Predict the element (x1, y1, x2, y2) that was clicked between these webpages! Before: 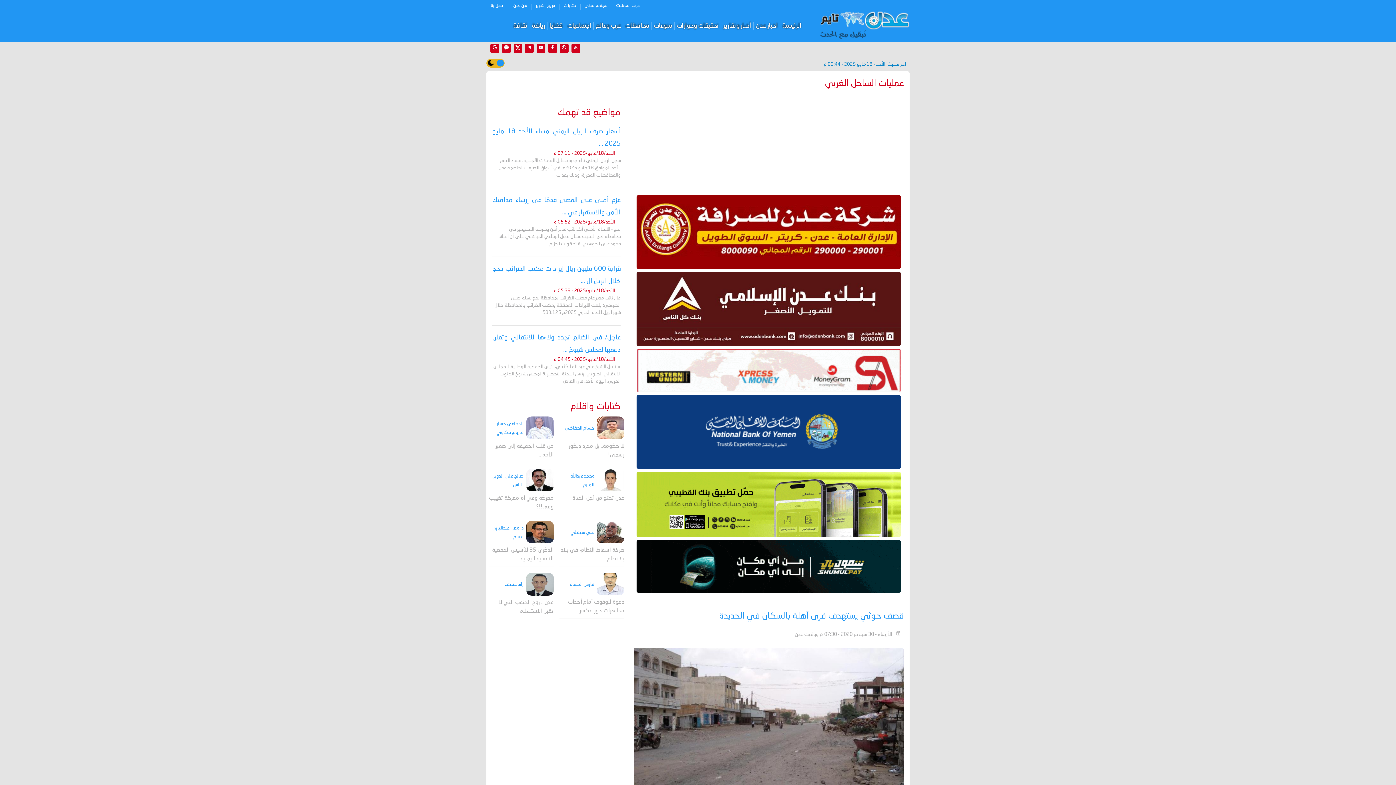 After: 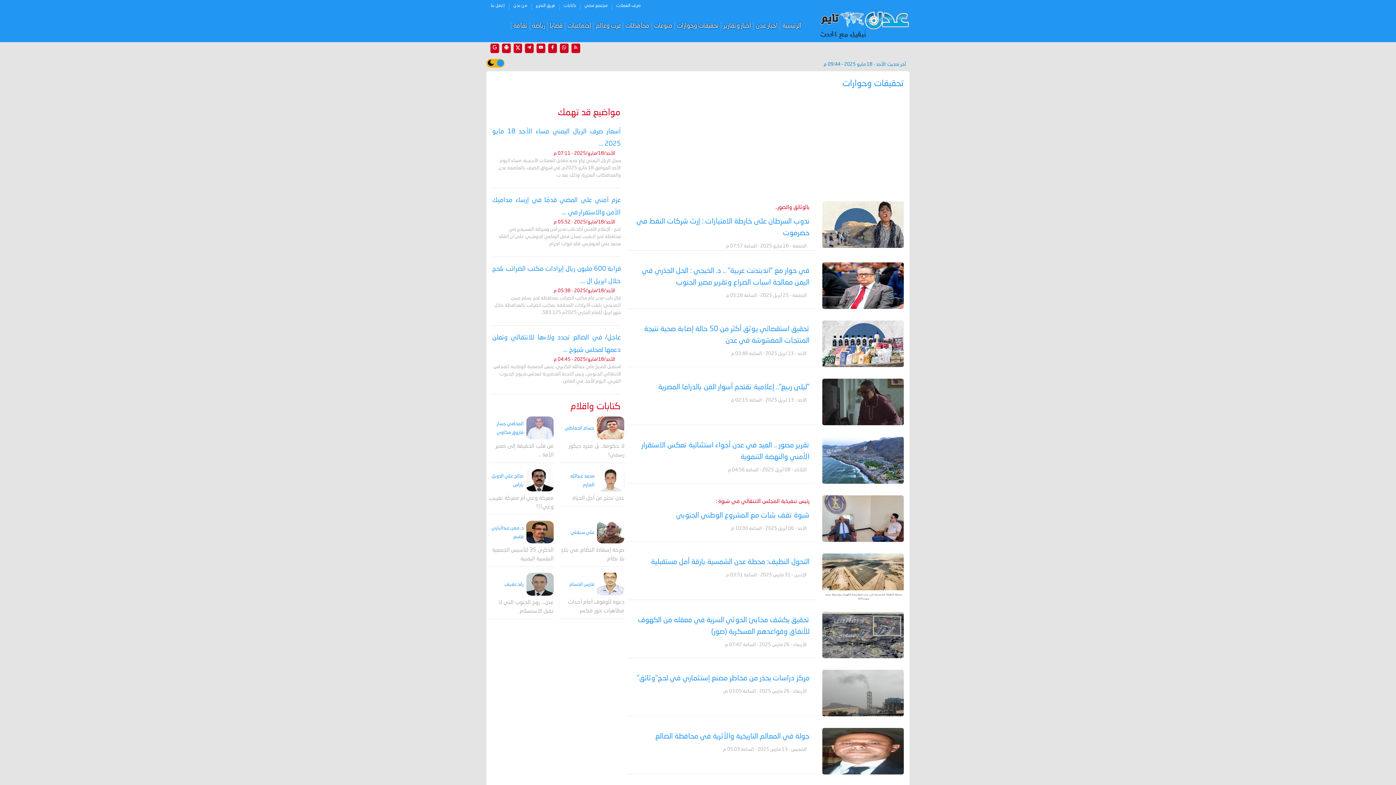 Action: label: تحقيقات وحوارات bbox: (674, 22, 721, 30)